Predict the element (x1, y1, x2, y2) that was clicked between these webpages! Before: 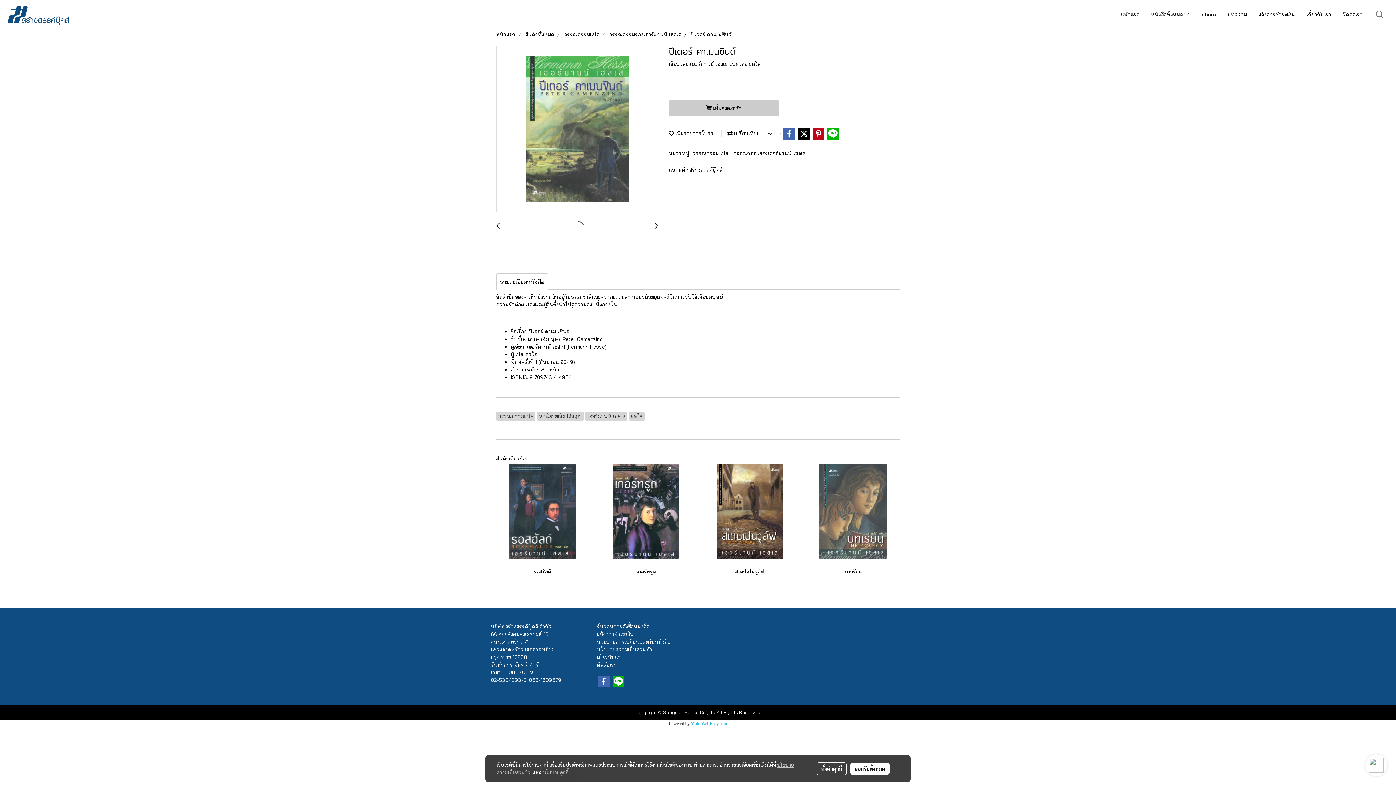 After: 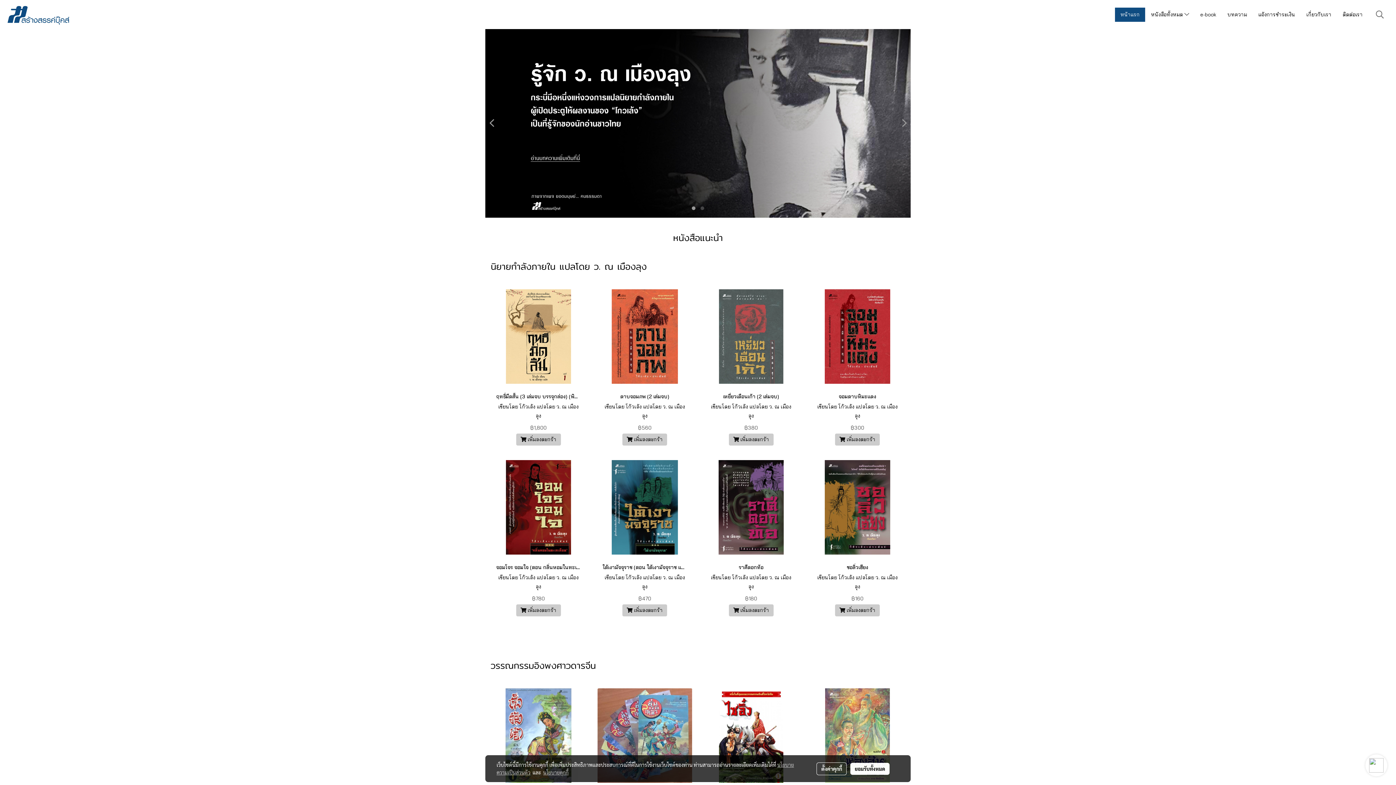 Action: label: หน้าแรก bbox: (496, 31, 515, 37)